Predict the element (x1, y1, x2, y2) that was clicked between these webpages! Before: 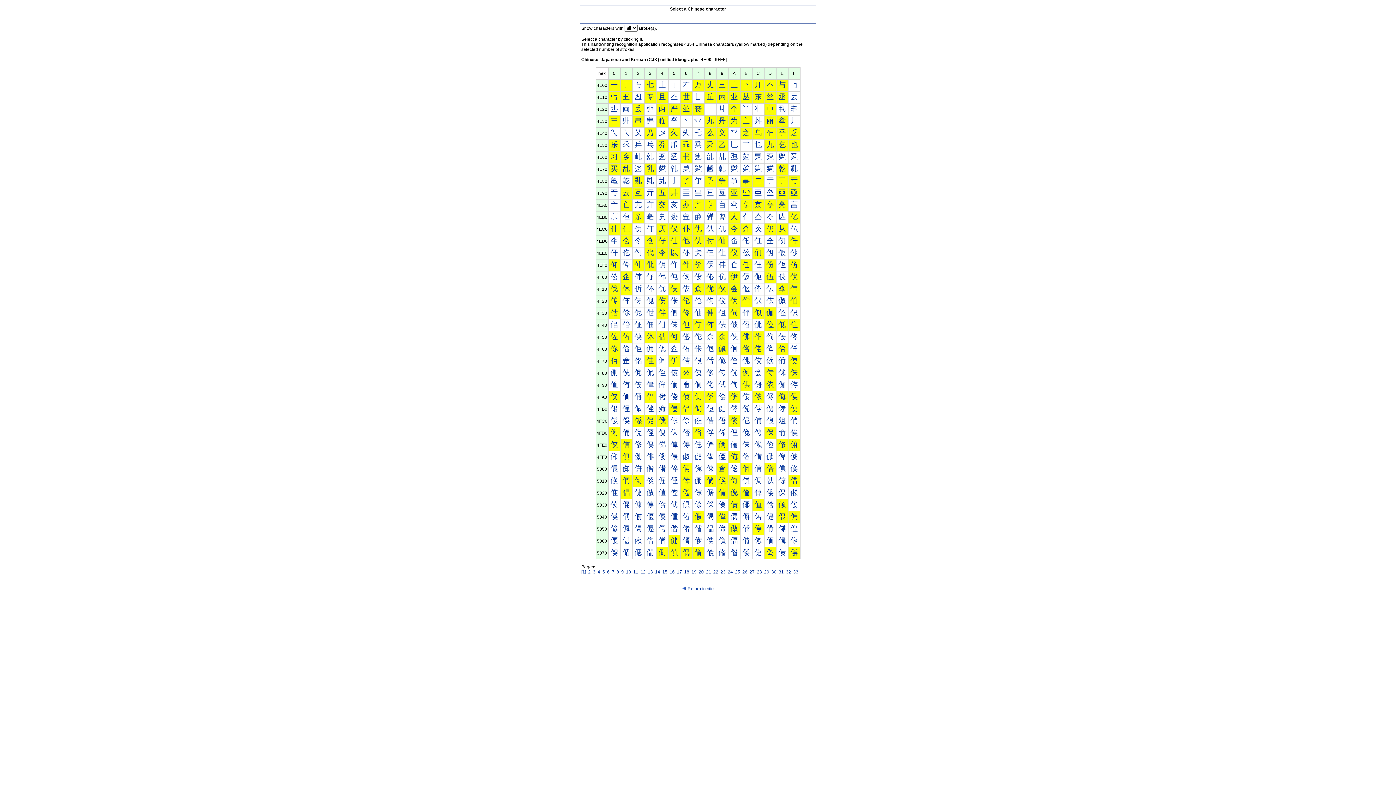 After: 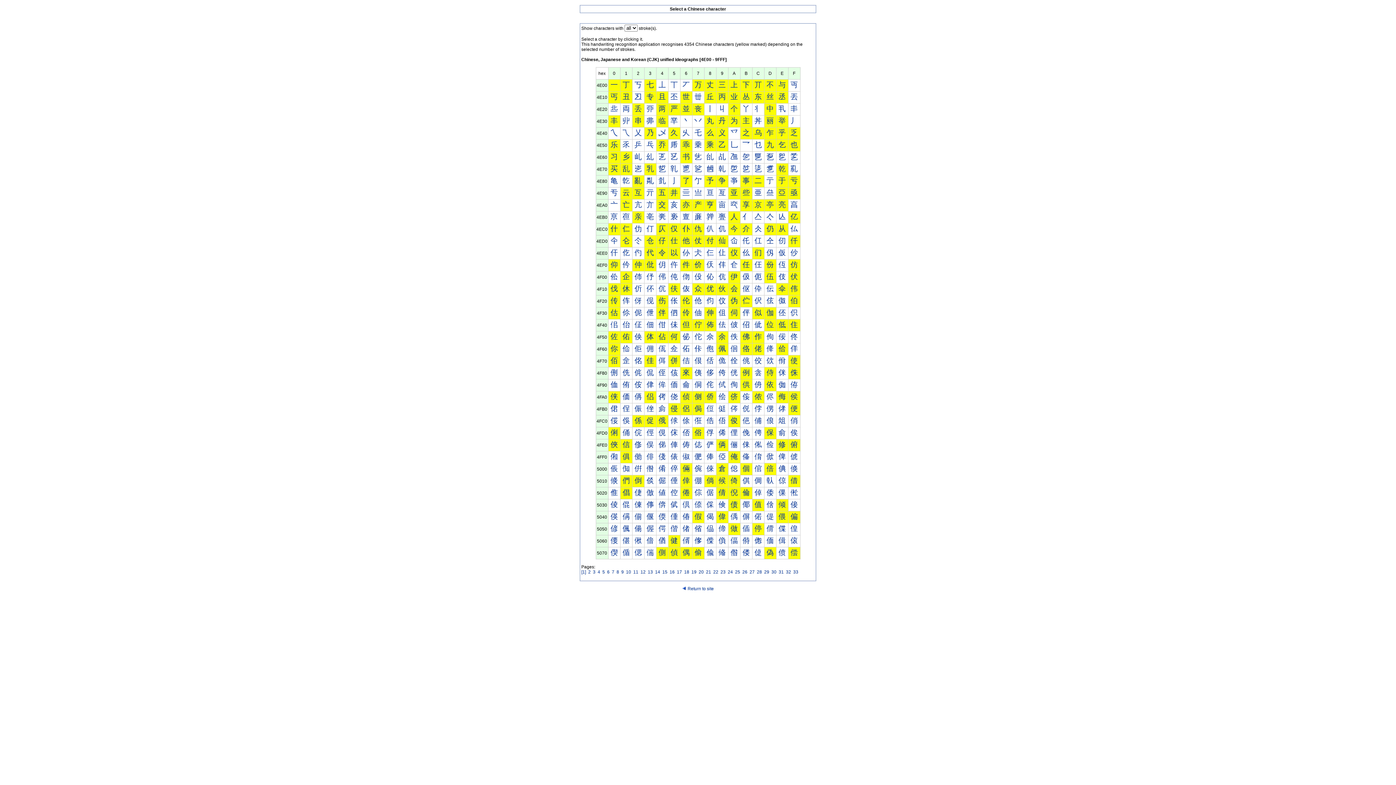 Action: bbox: (766, 212, 774, 220) label: 亽